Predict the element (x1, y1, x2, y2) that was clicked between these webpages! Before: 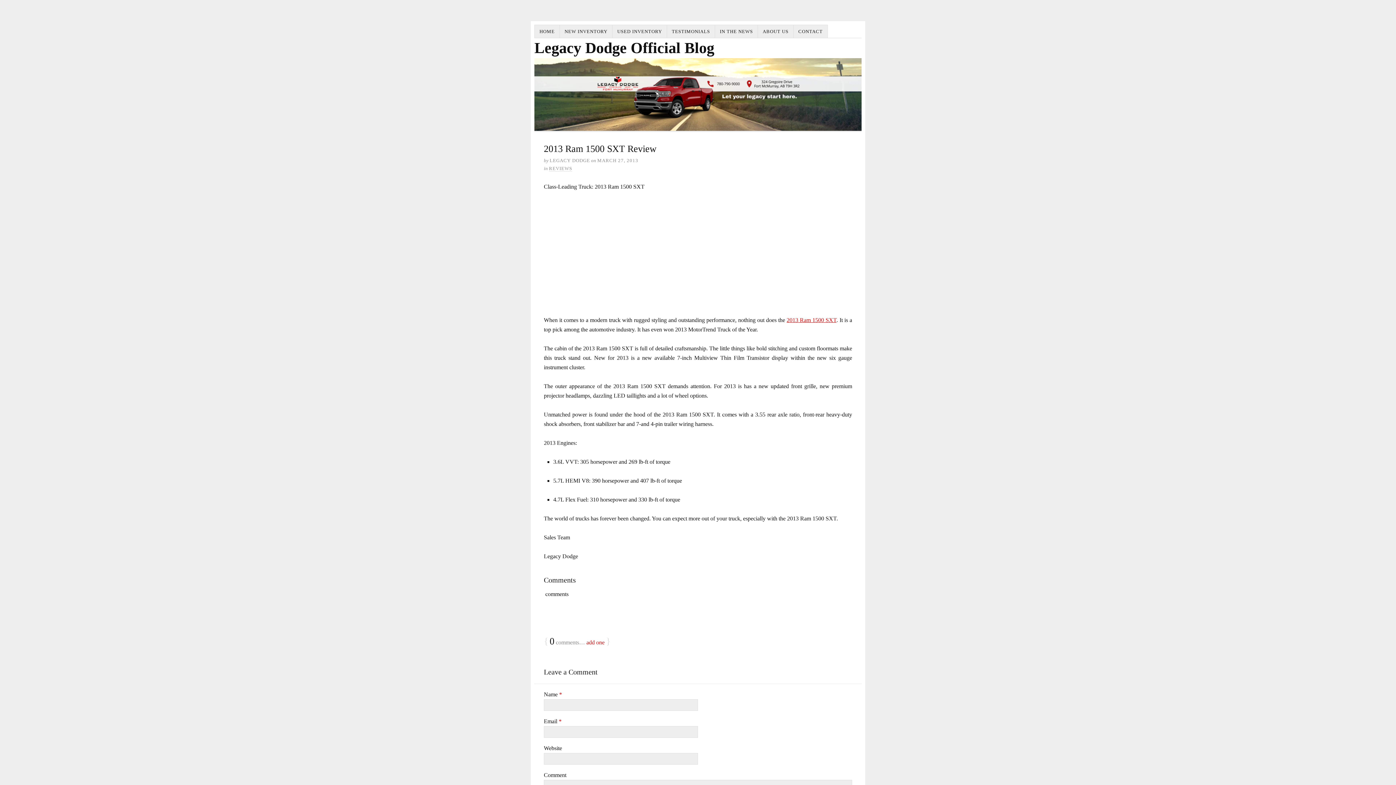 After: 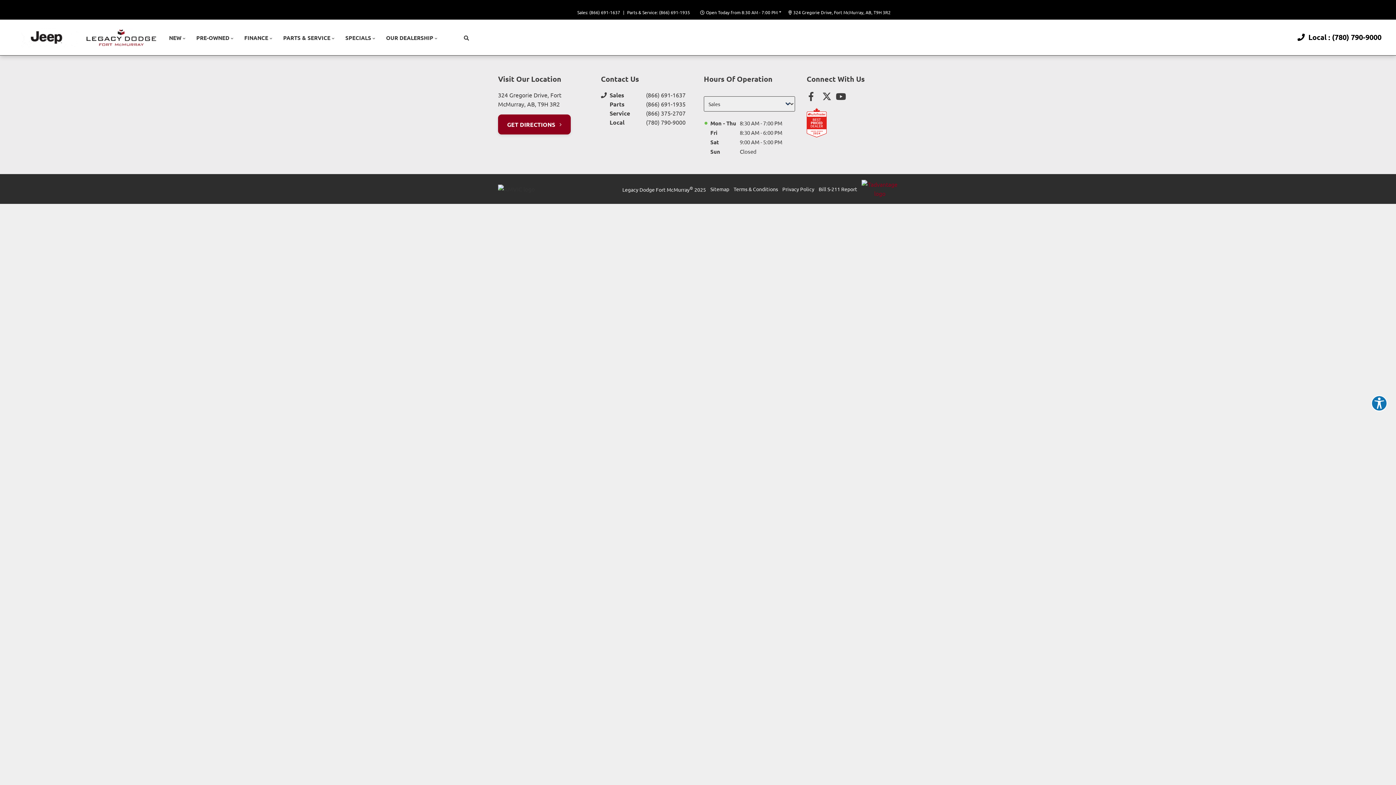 Action: bbox: (560, 24, 612, 38) label: NEW INVENTORY